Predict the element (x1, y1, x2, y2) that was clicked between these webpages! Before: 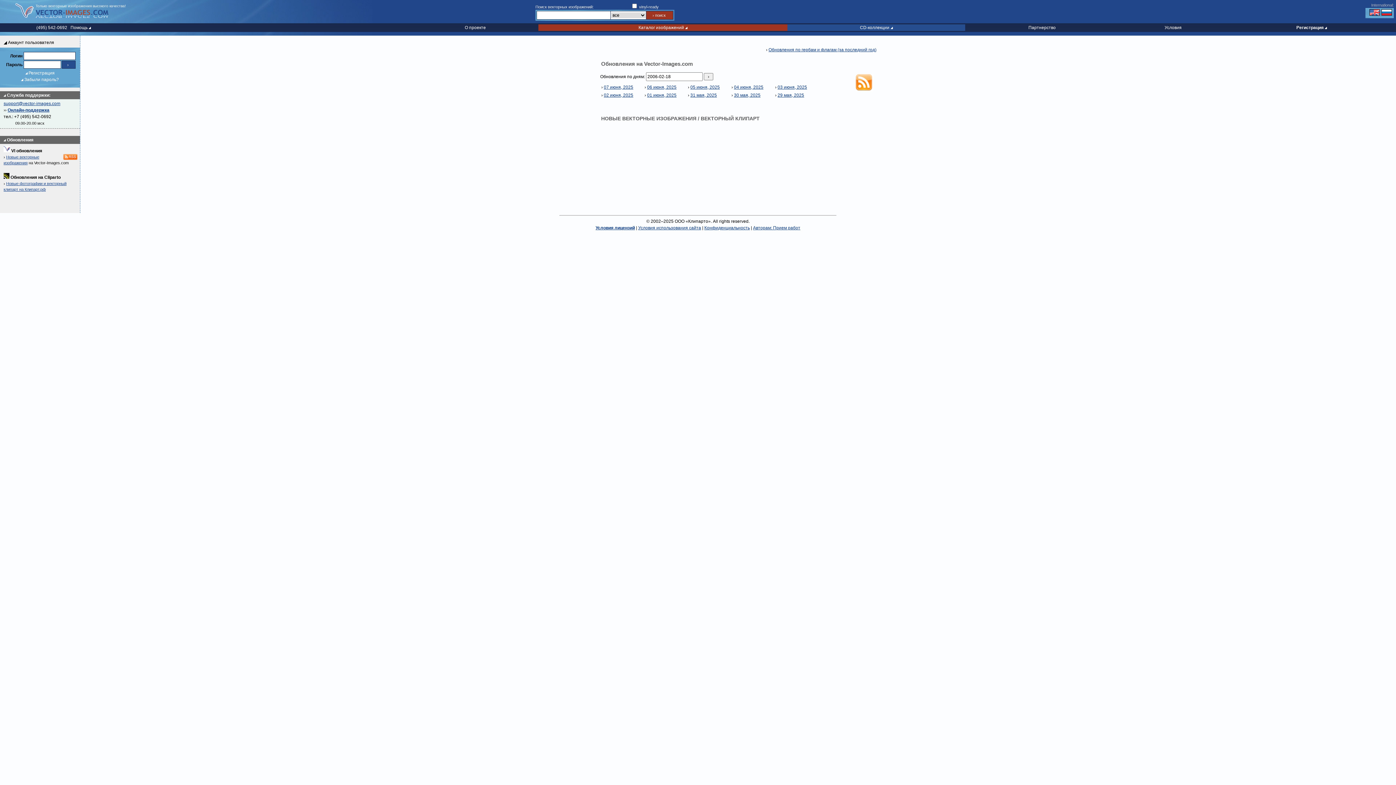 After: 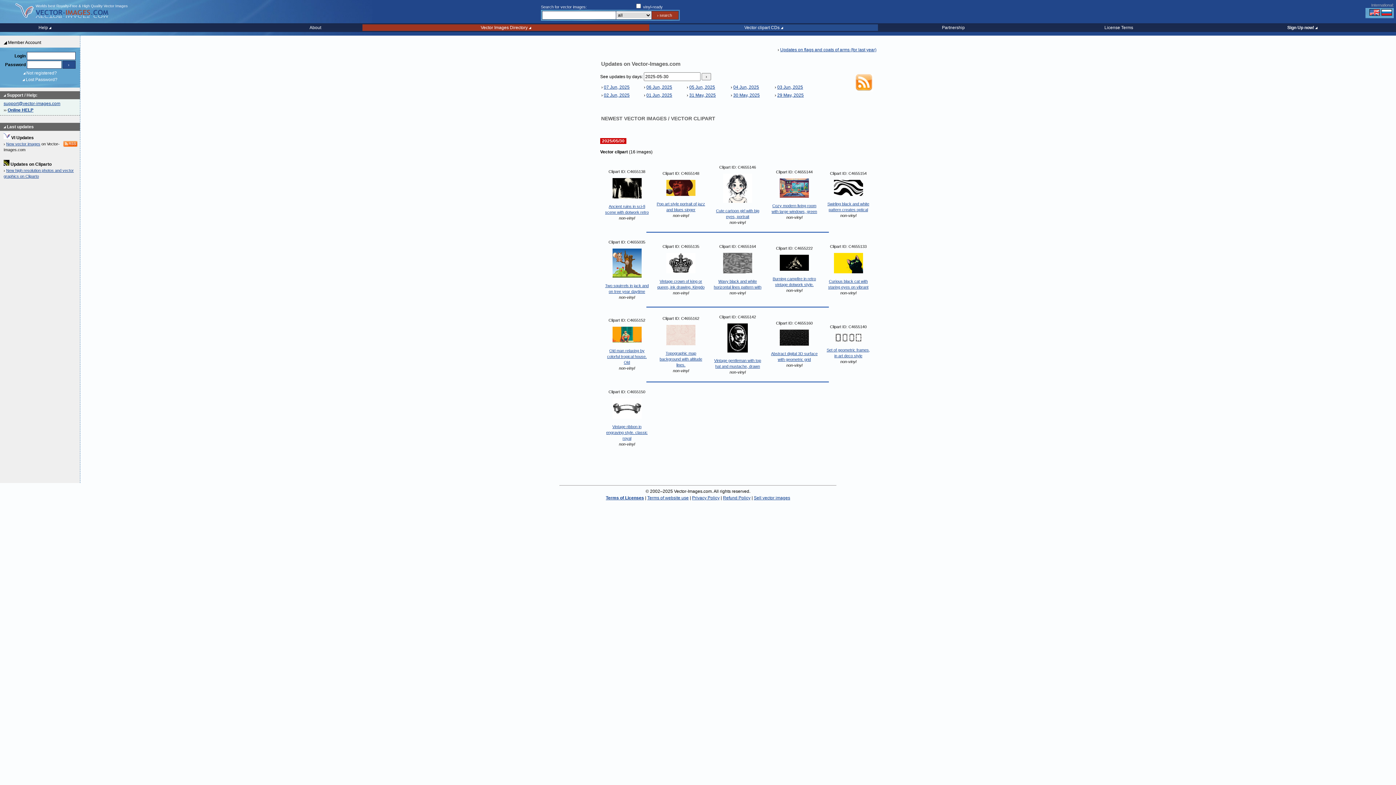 Action: bbox: (734, 92, 760, 97) label: 30 мая, 2025